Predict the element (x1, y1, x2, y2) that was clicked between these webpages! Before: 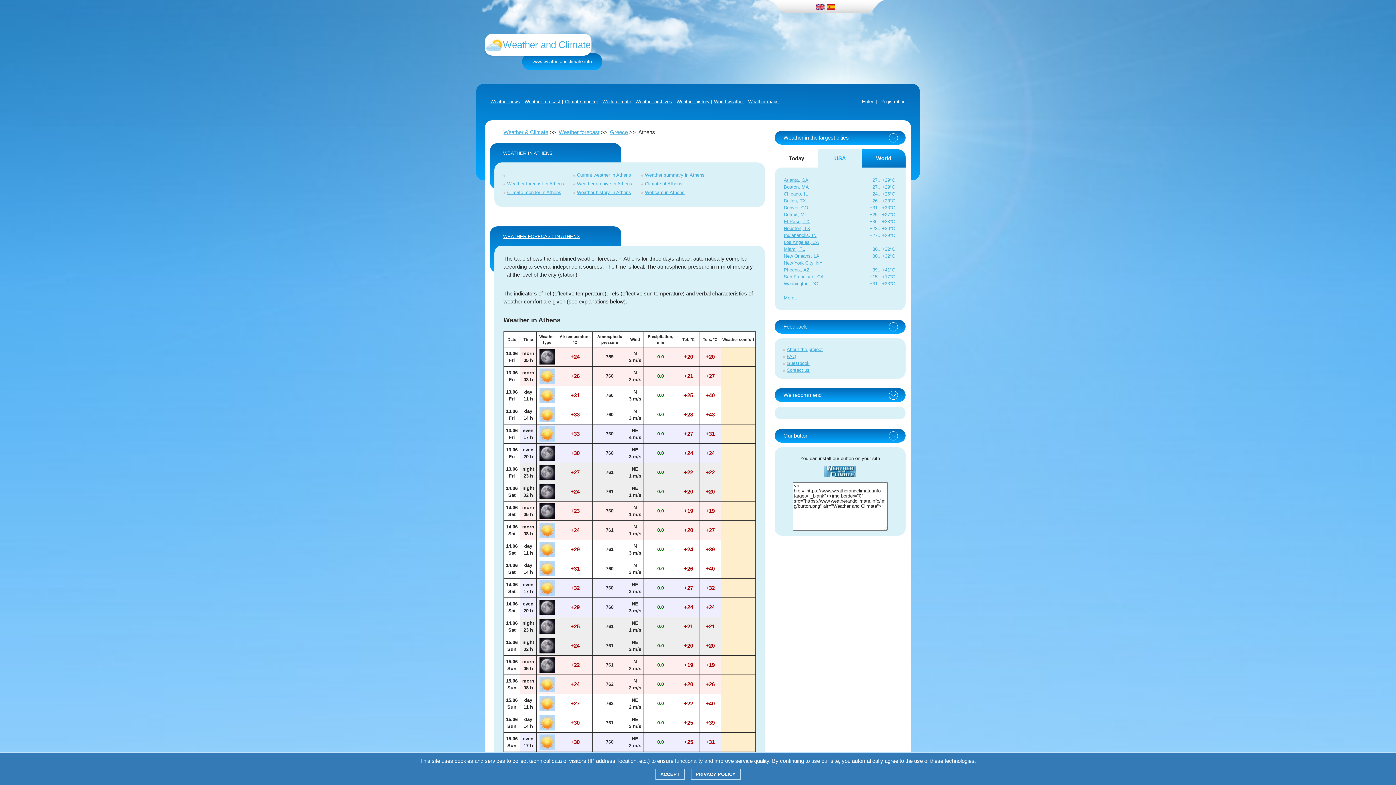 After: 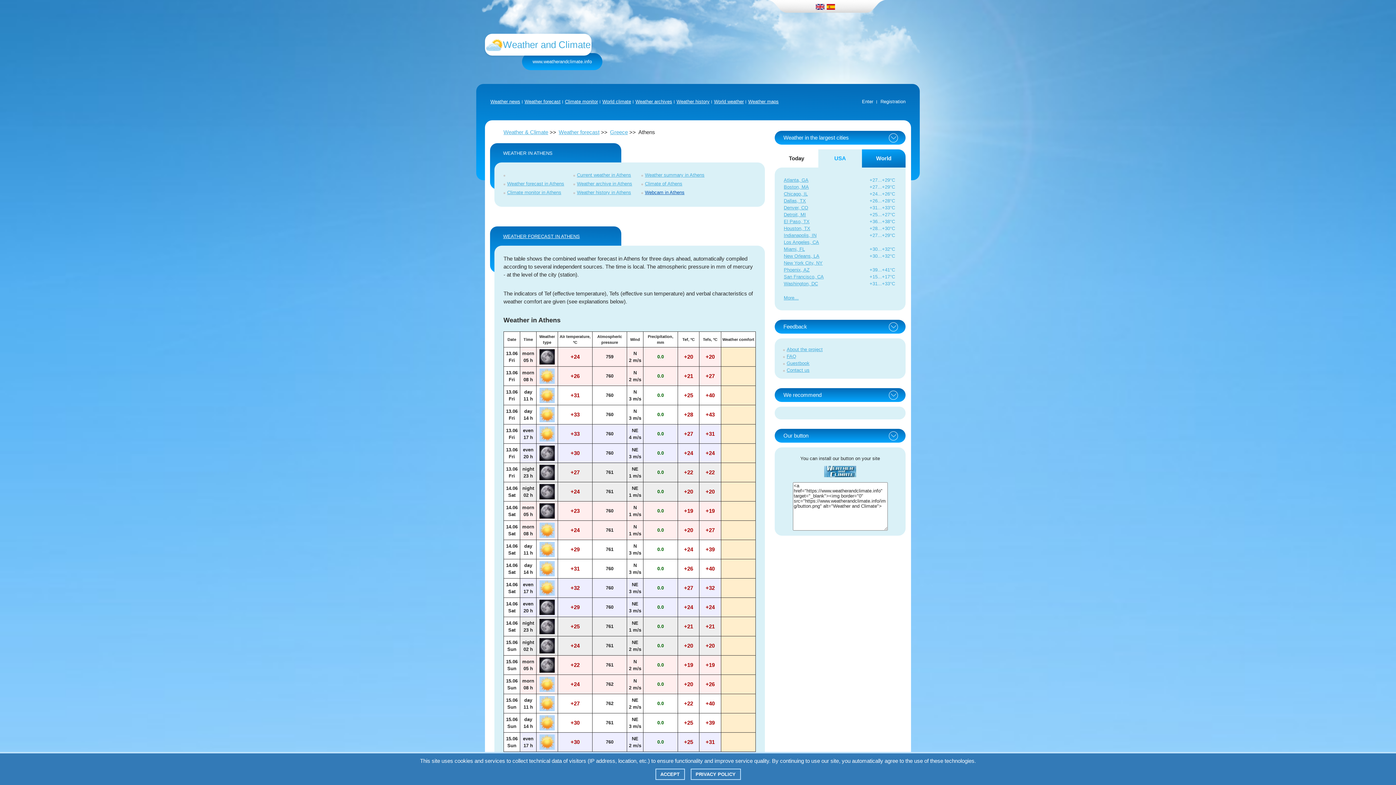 Action: bbox: (645, 189, 684, 195) label: Webcam in Athens